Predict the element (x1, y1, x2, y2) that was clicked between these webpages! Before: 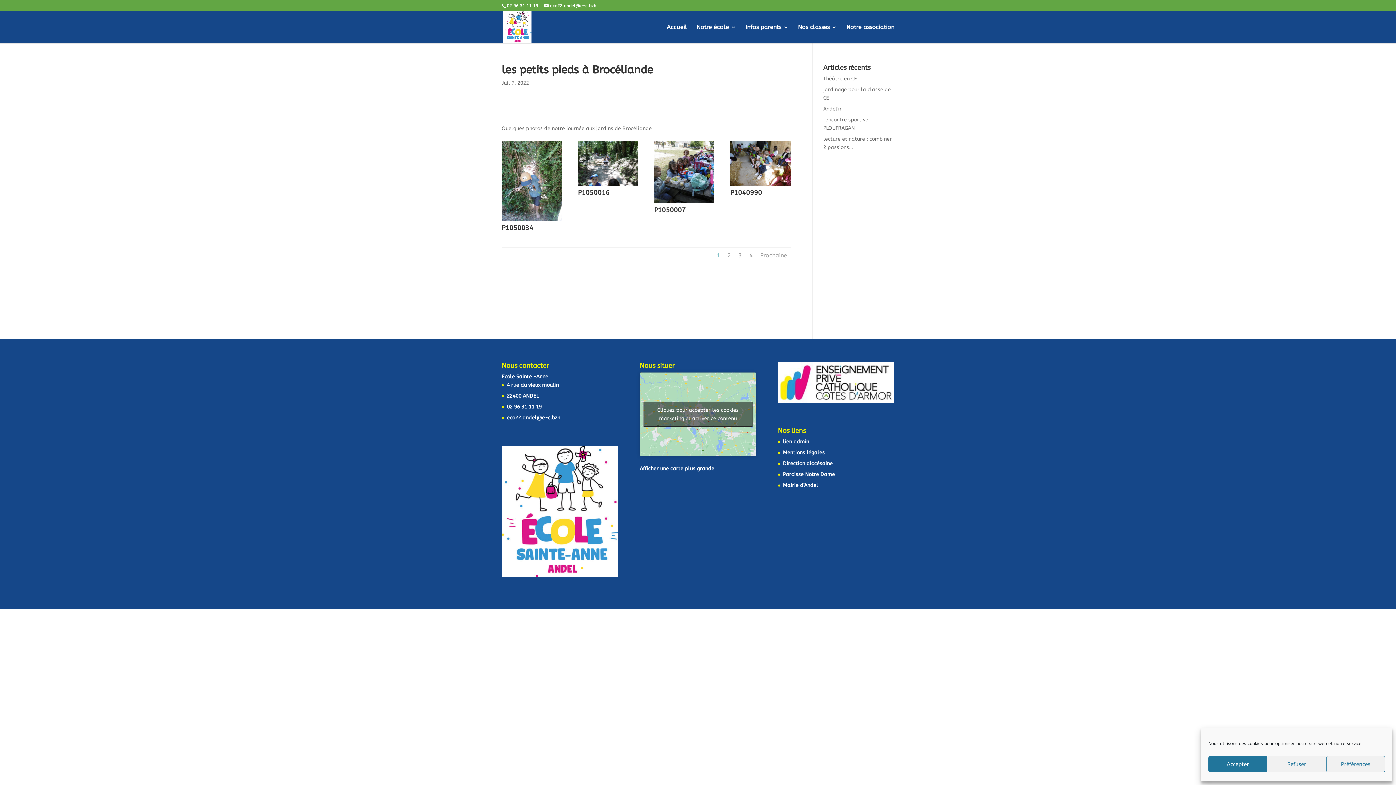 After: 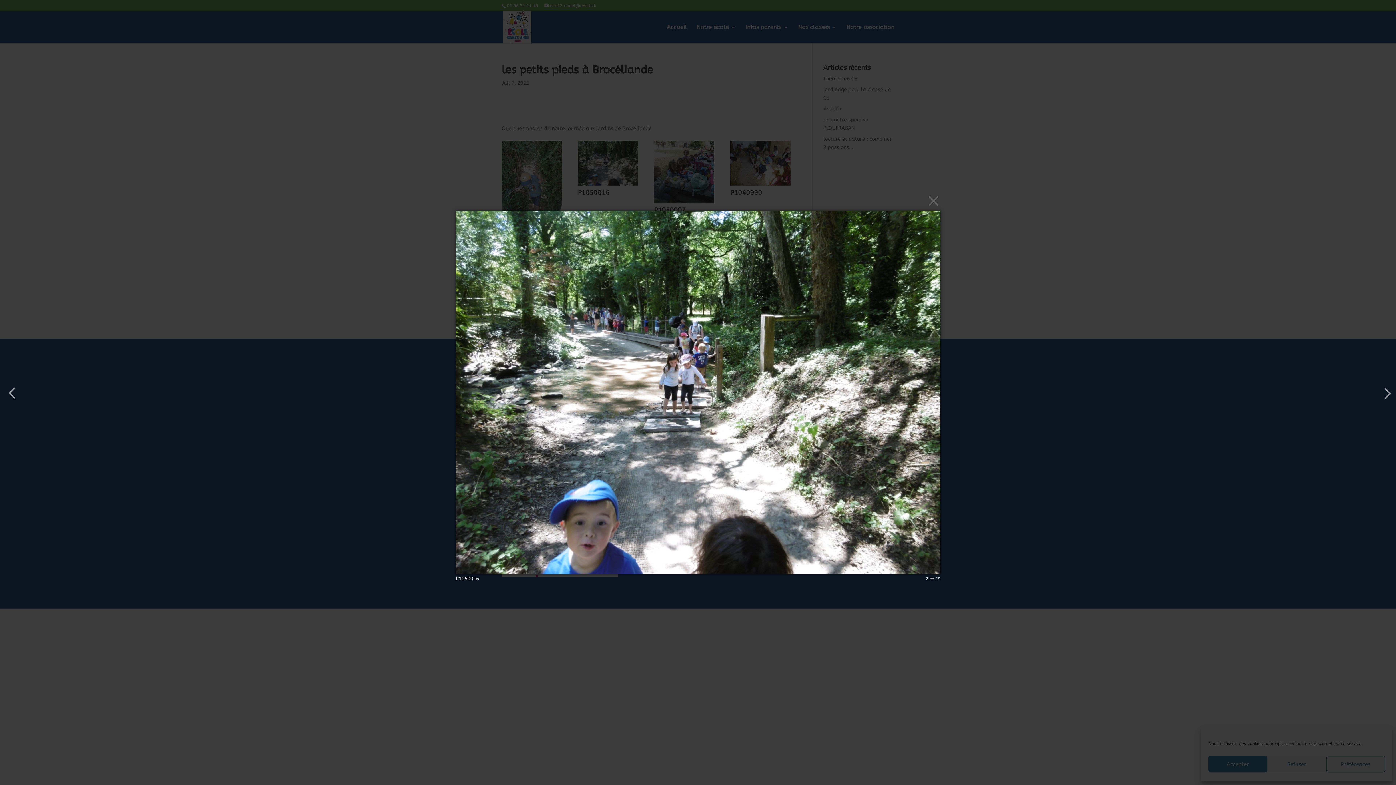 Action: bbox: (578, 182, 638, 188)